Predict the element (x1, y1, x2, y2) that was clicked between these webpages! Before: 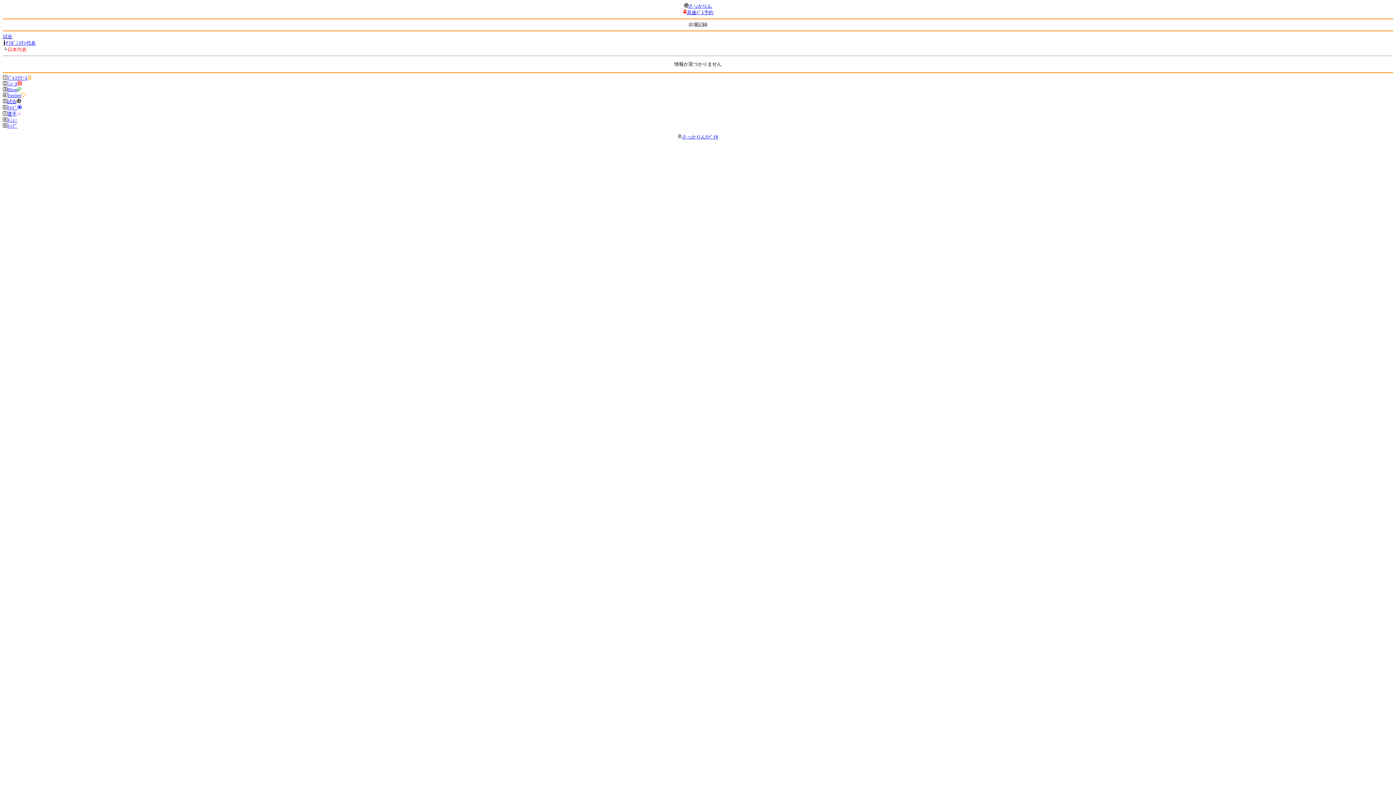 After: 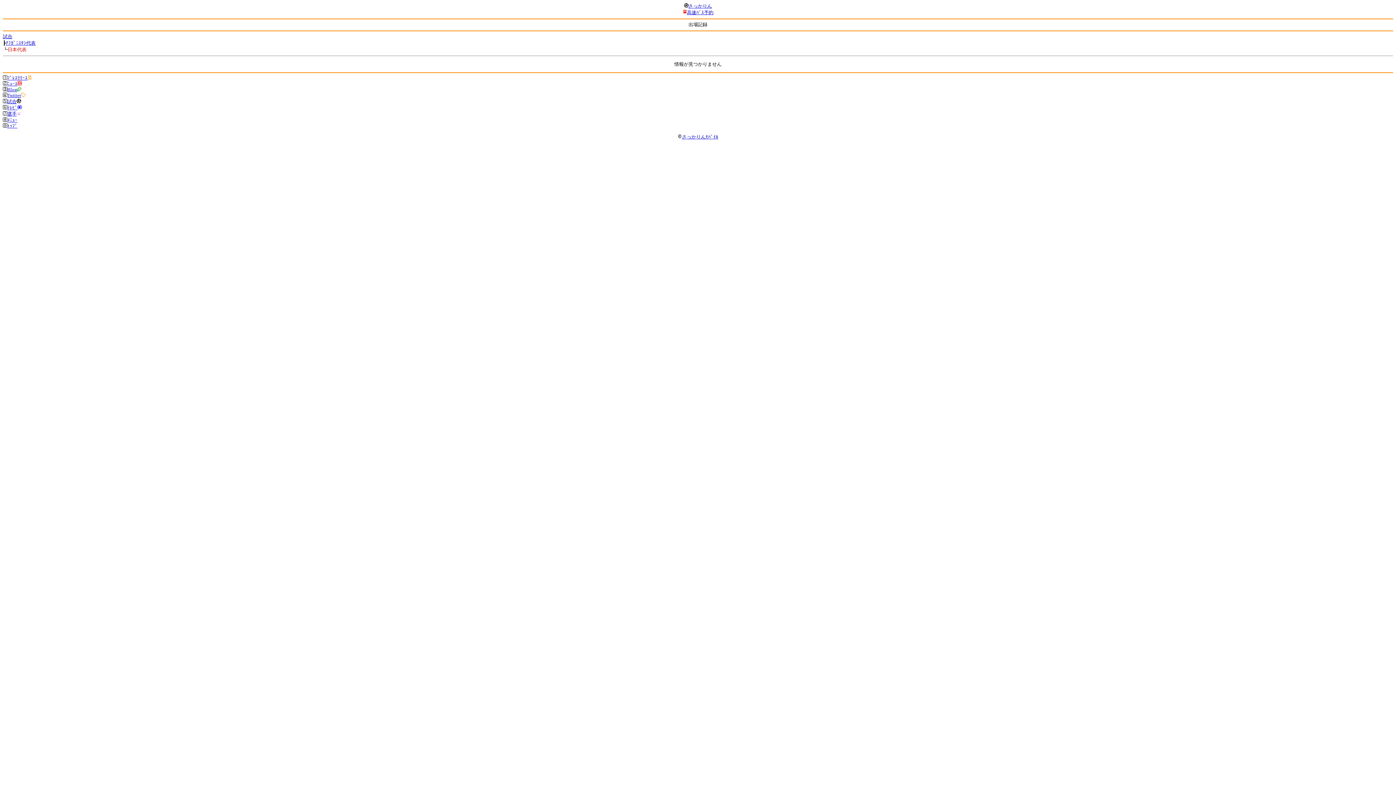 Action: label: ﾒﾆｭｰ bbox: (7, 117, 17, 122)